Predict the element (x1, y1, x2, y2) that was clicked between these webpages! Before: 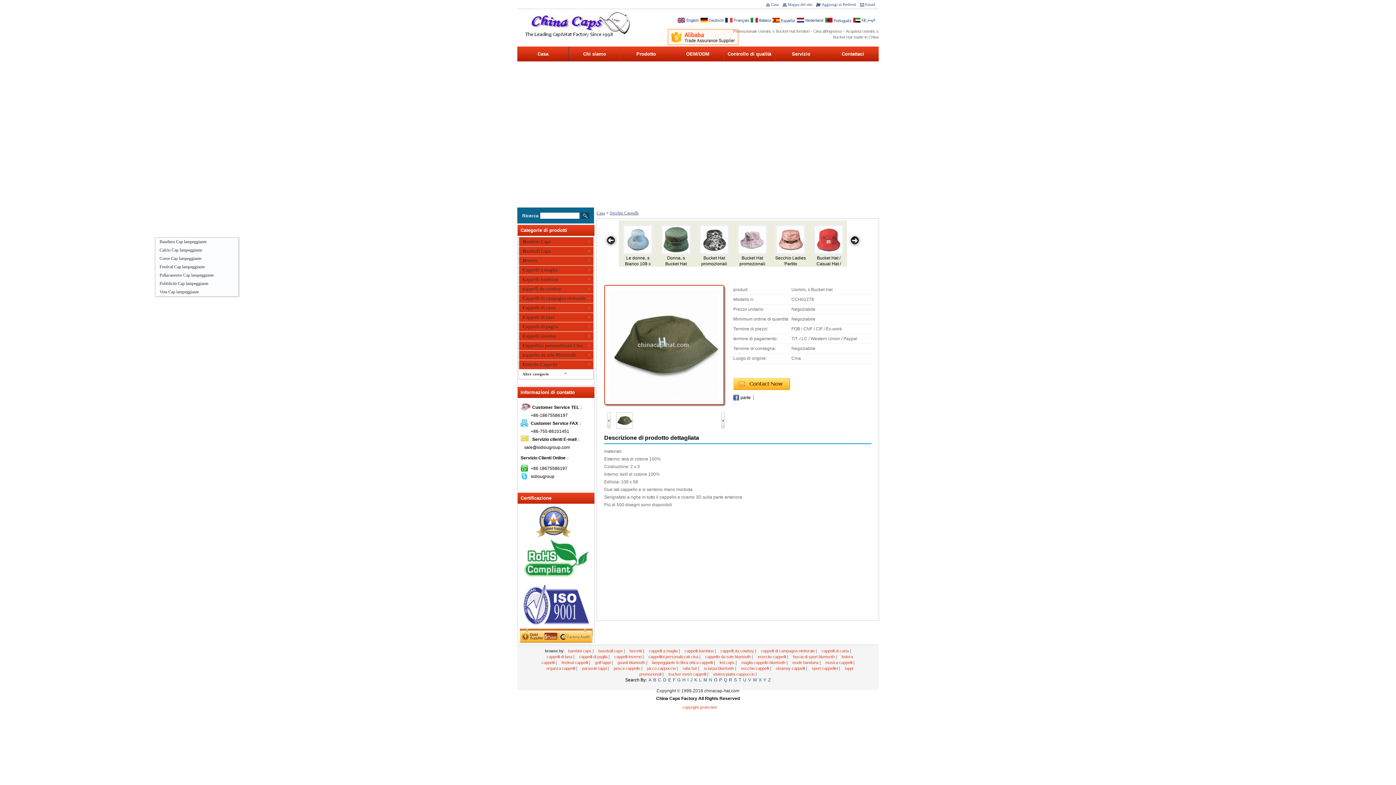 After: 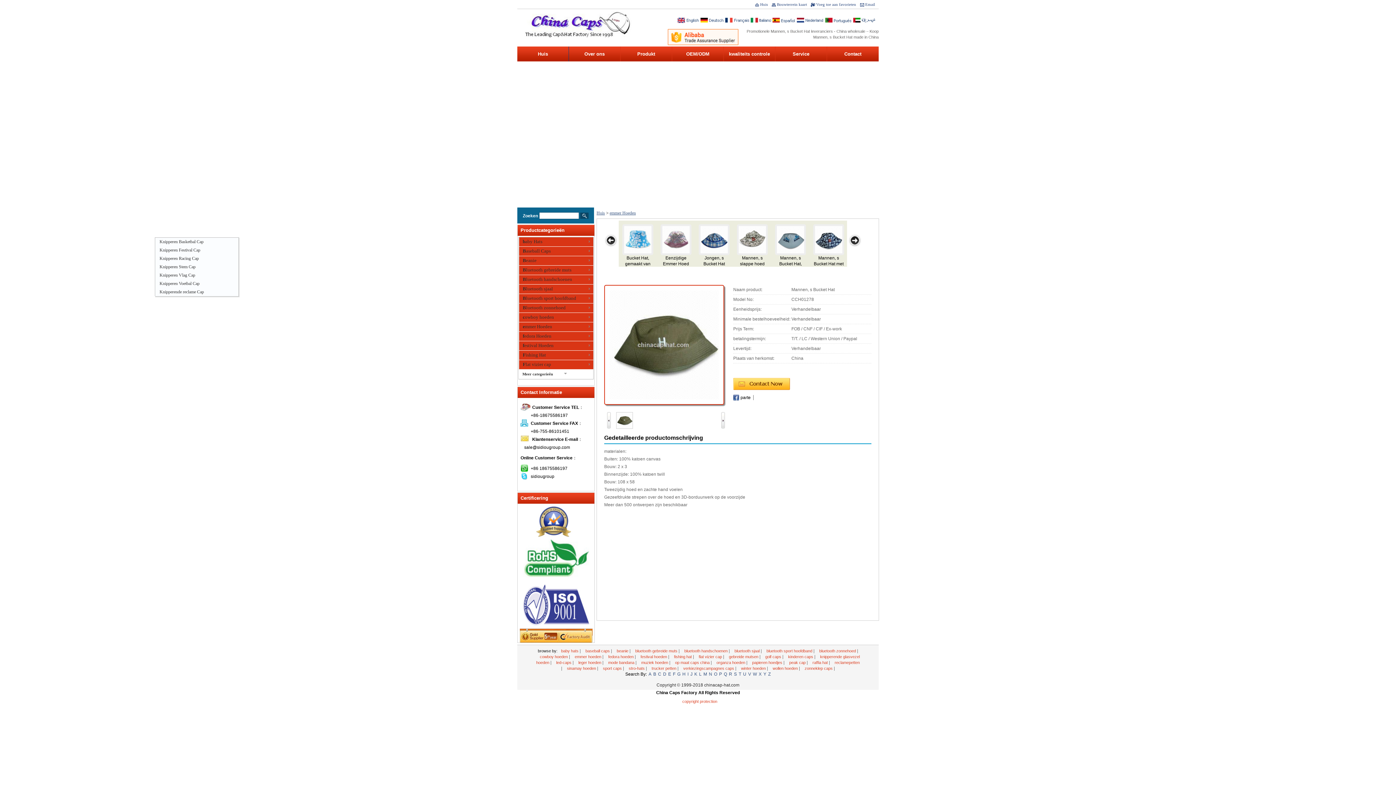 Action: bbox: (796, 9, 824, 28)